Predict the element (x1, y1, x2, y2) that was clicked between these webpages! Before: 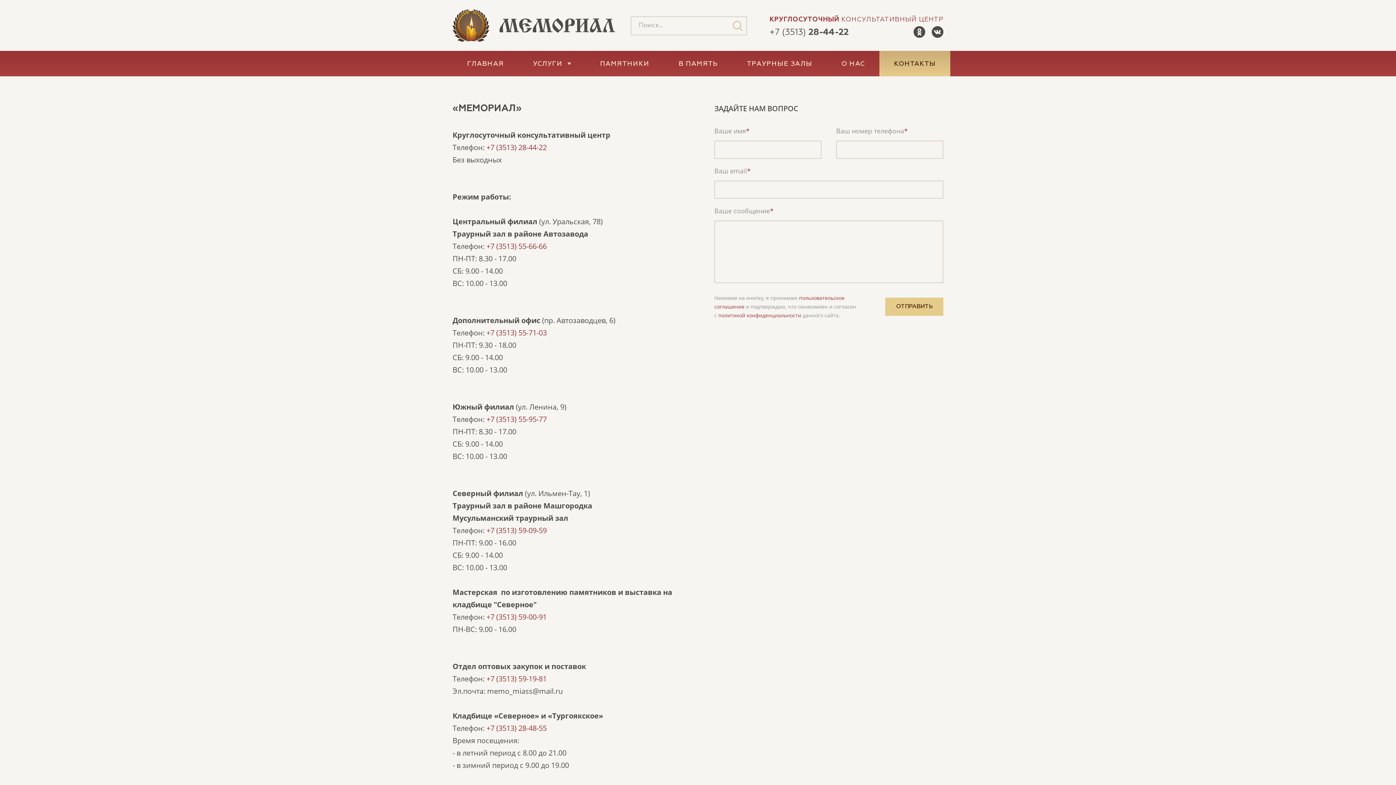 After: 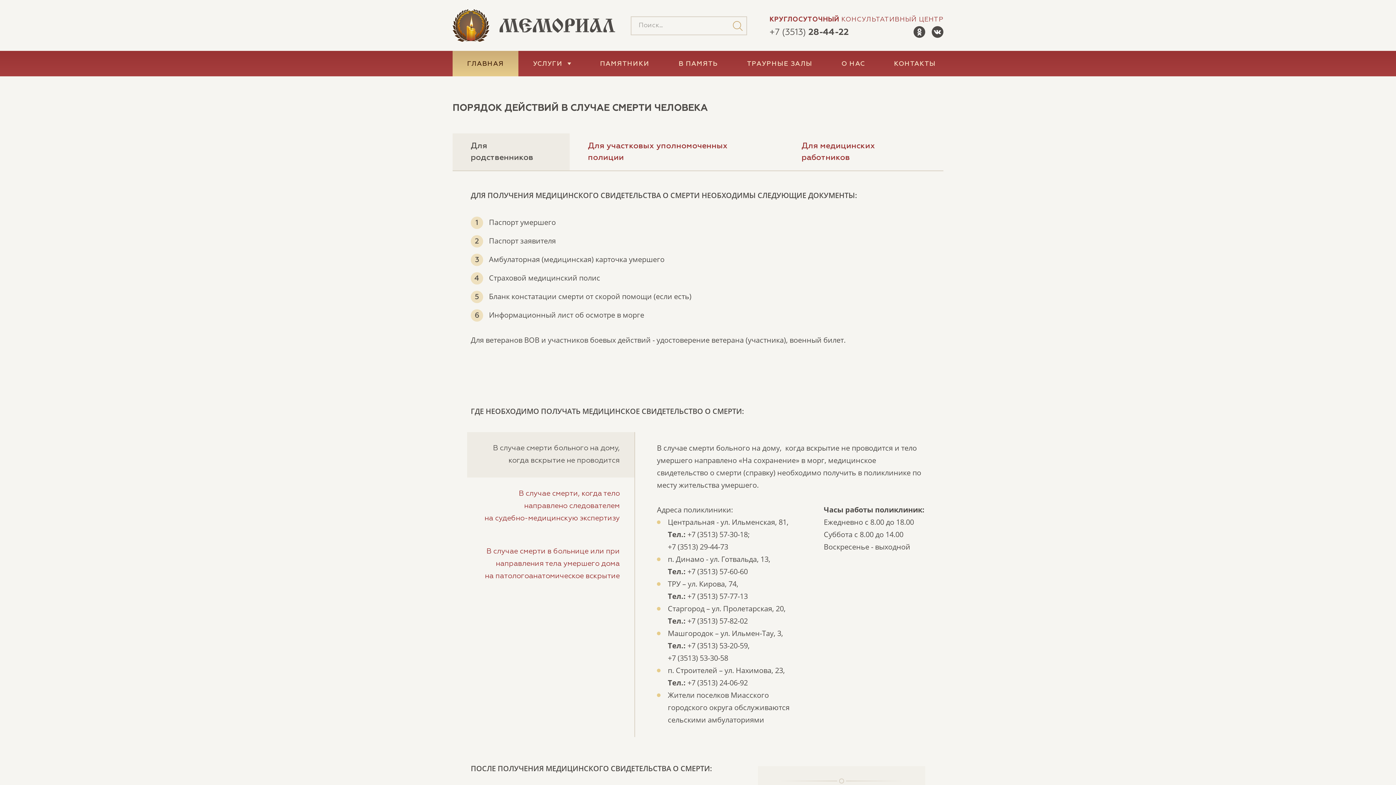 Action: label: ГЛАВНАЯ bbox: (452, 50, 518, 76)